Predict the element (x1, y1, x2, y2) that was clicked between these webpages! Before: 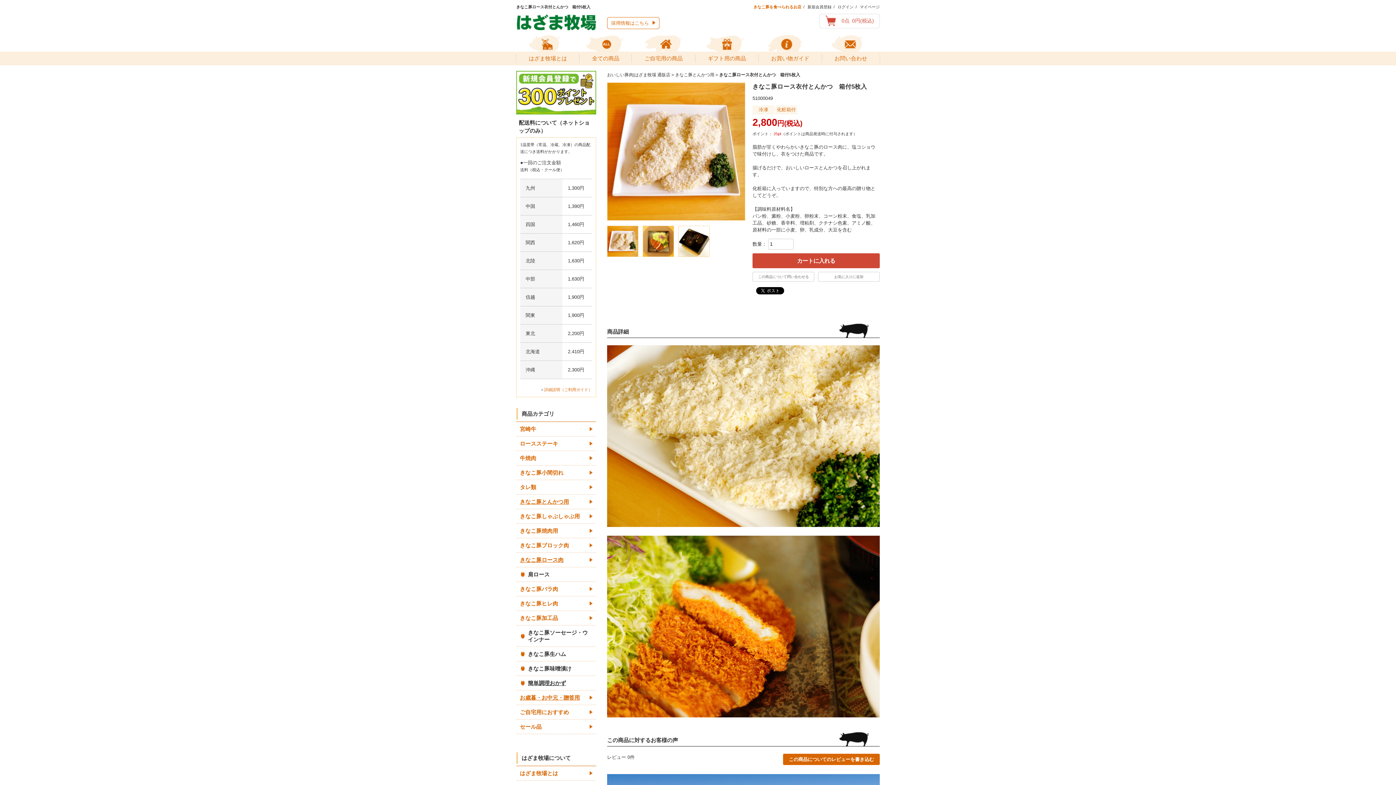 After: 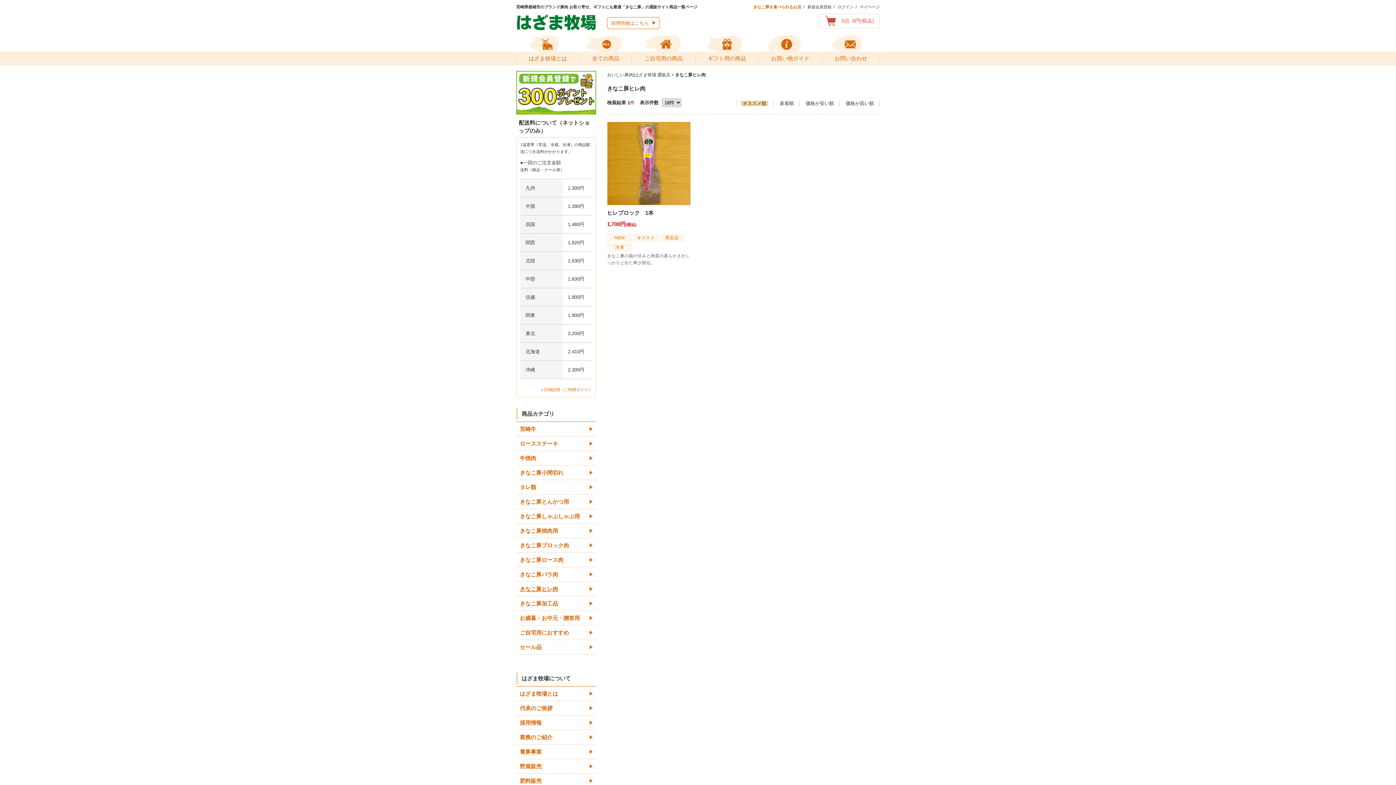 Action: label: きなこ豚ヒレ肉 bbox: (516, 596, 596, 611)